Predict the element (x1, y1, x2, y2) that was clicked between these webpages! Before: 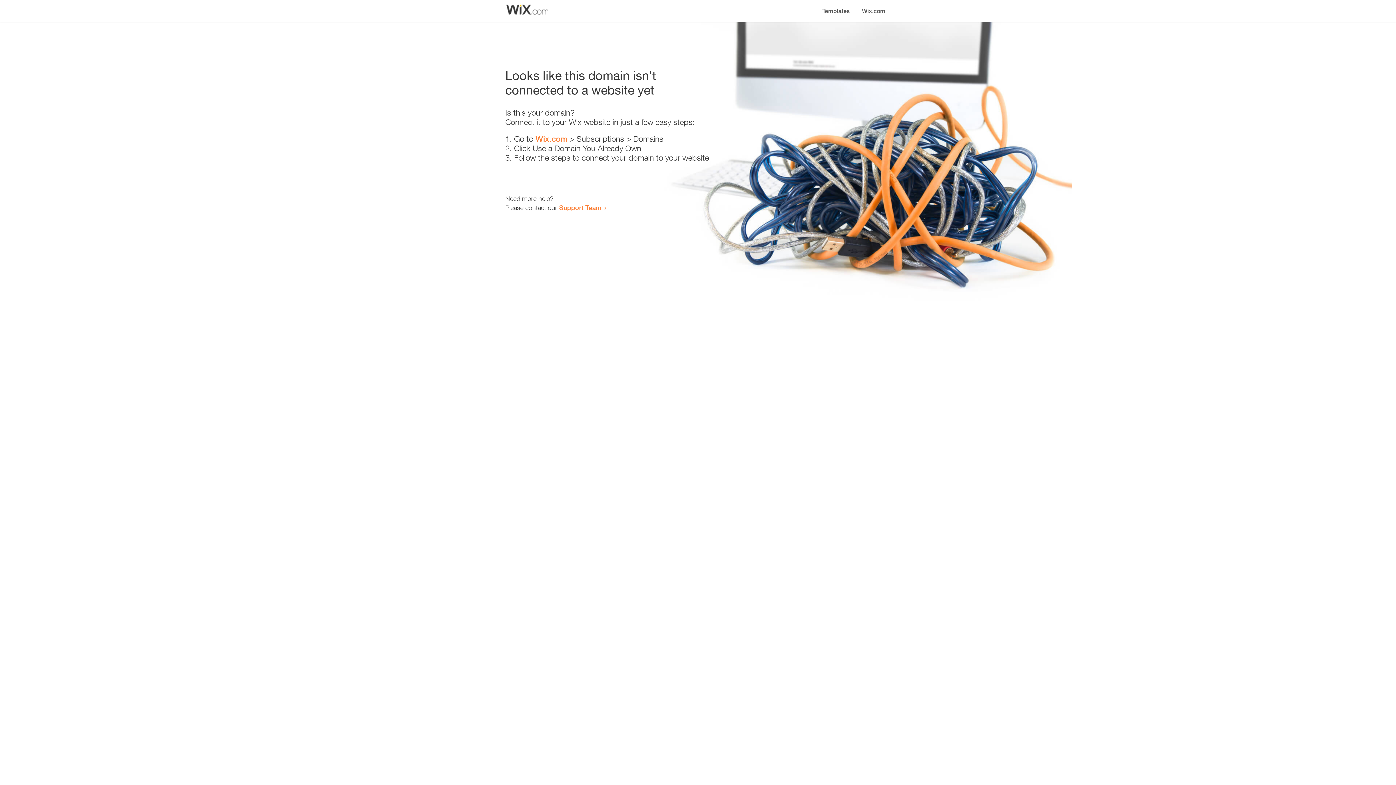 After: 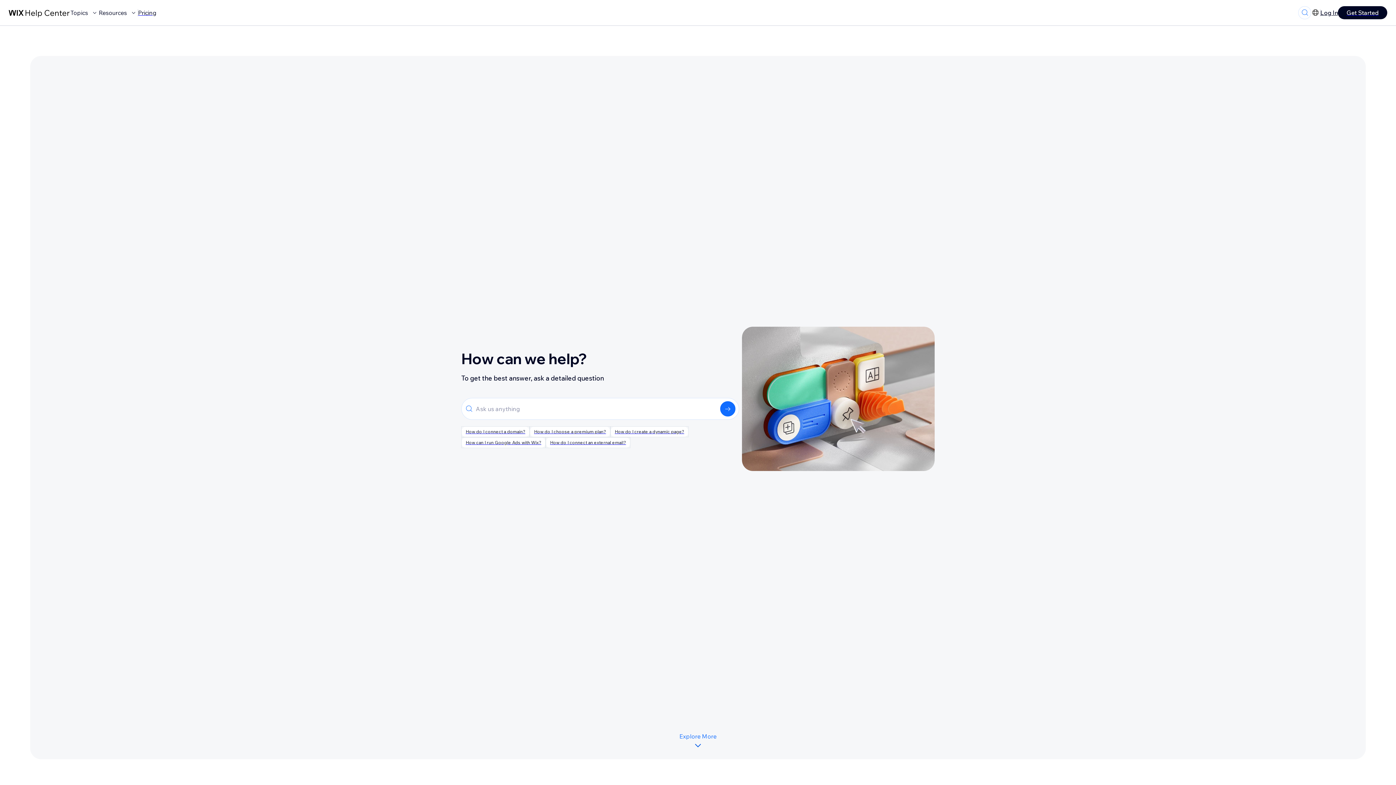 Action: bbox: (559, 203, 601, 211) label: Support Team